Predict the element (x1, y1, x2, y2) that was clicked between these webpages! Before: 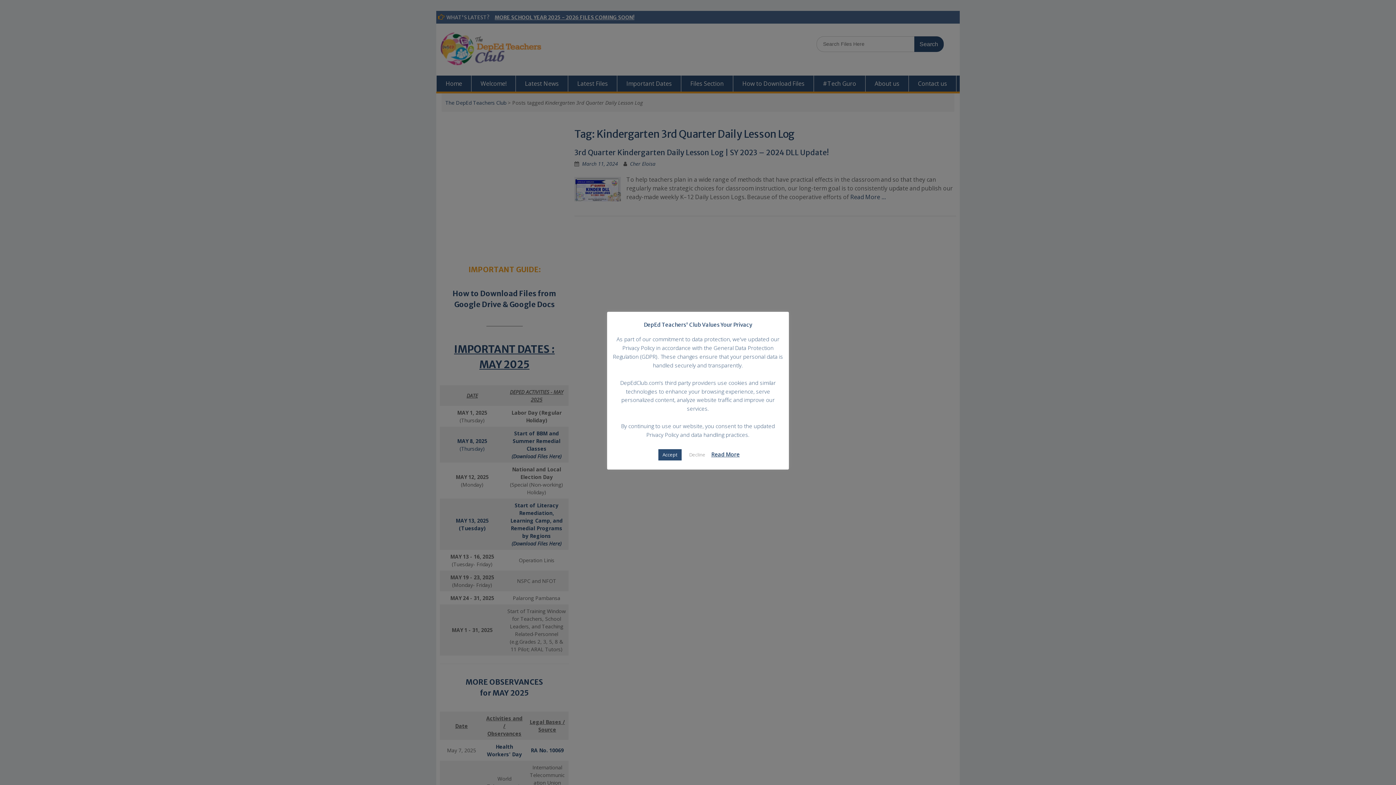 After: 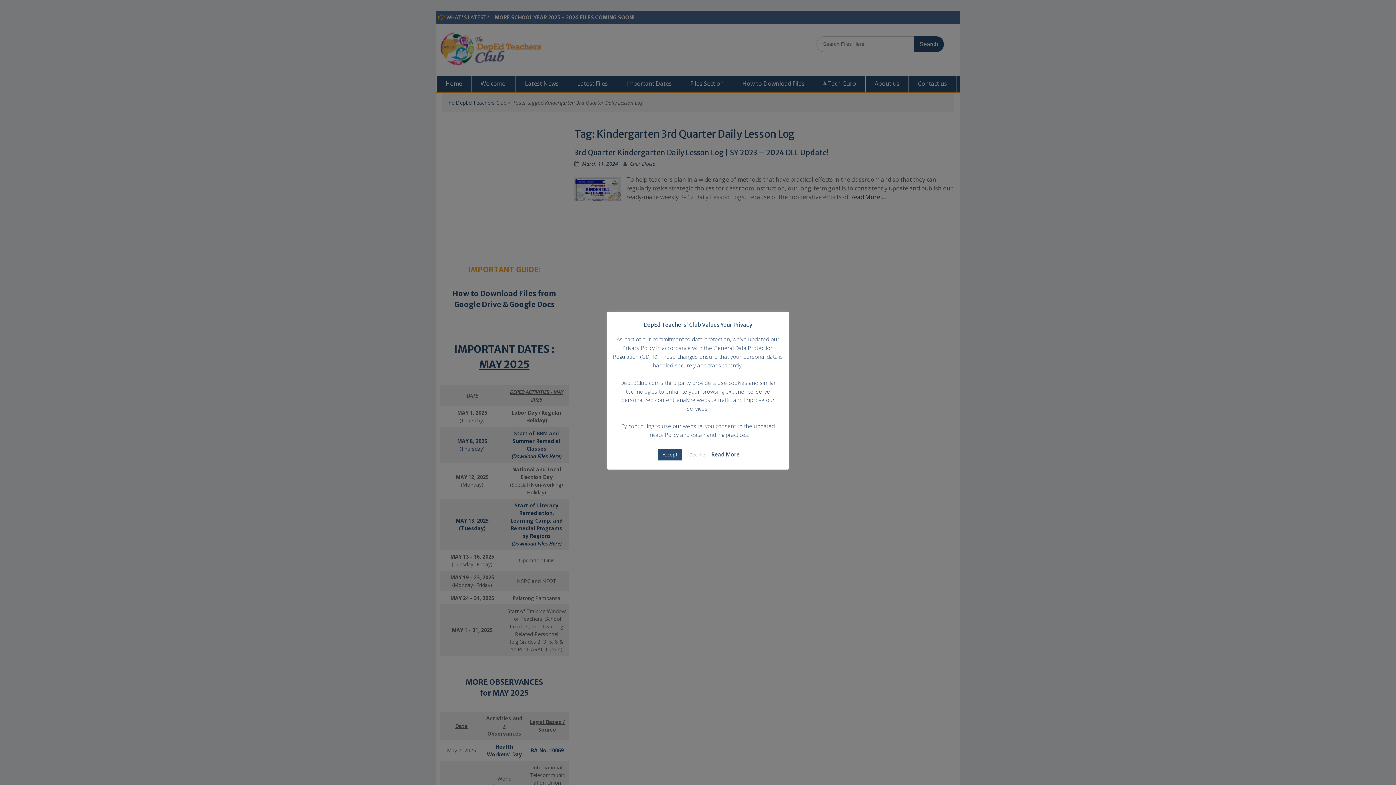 Action: label: Read More bbox: (711, 451, 739, 458)